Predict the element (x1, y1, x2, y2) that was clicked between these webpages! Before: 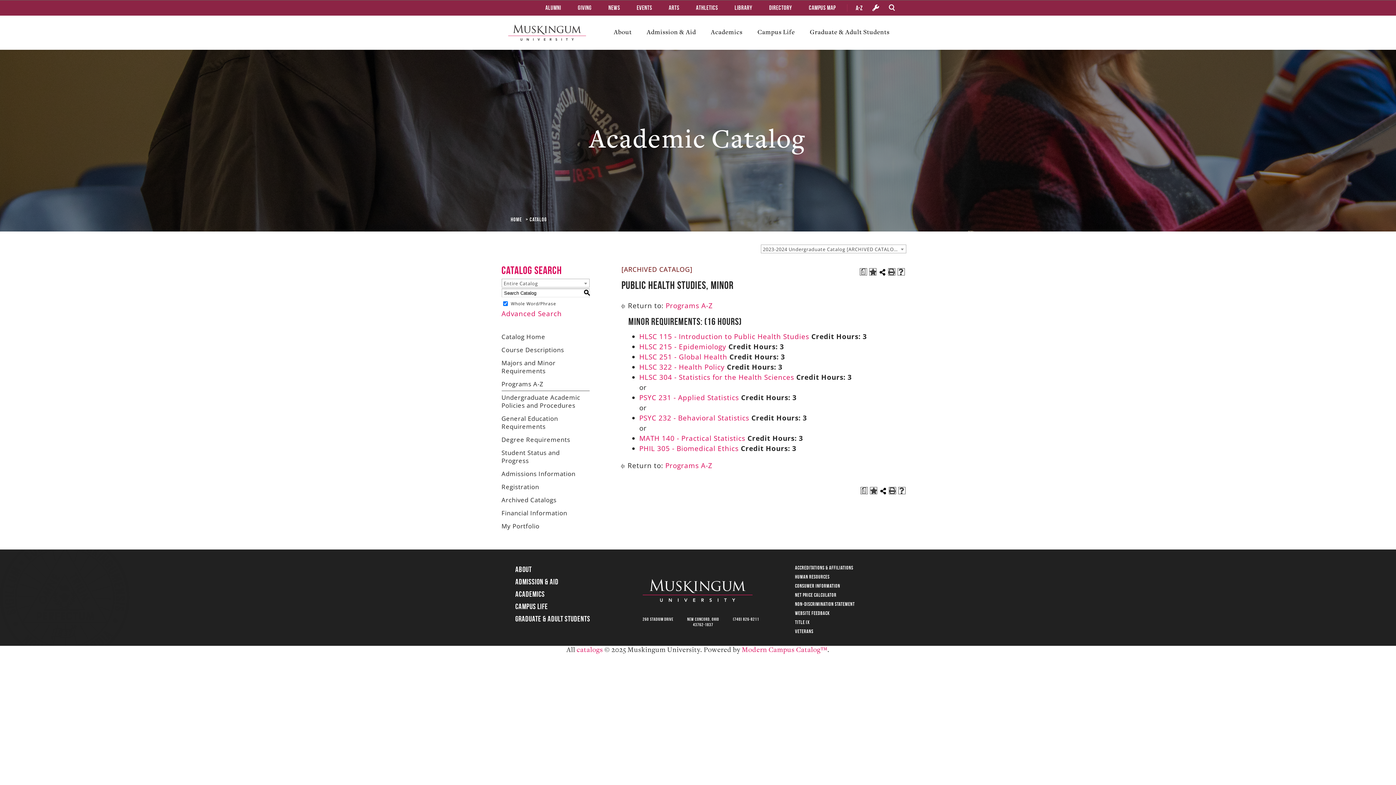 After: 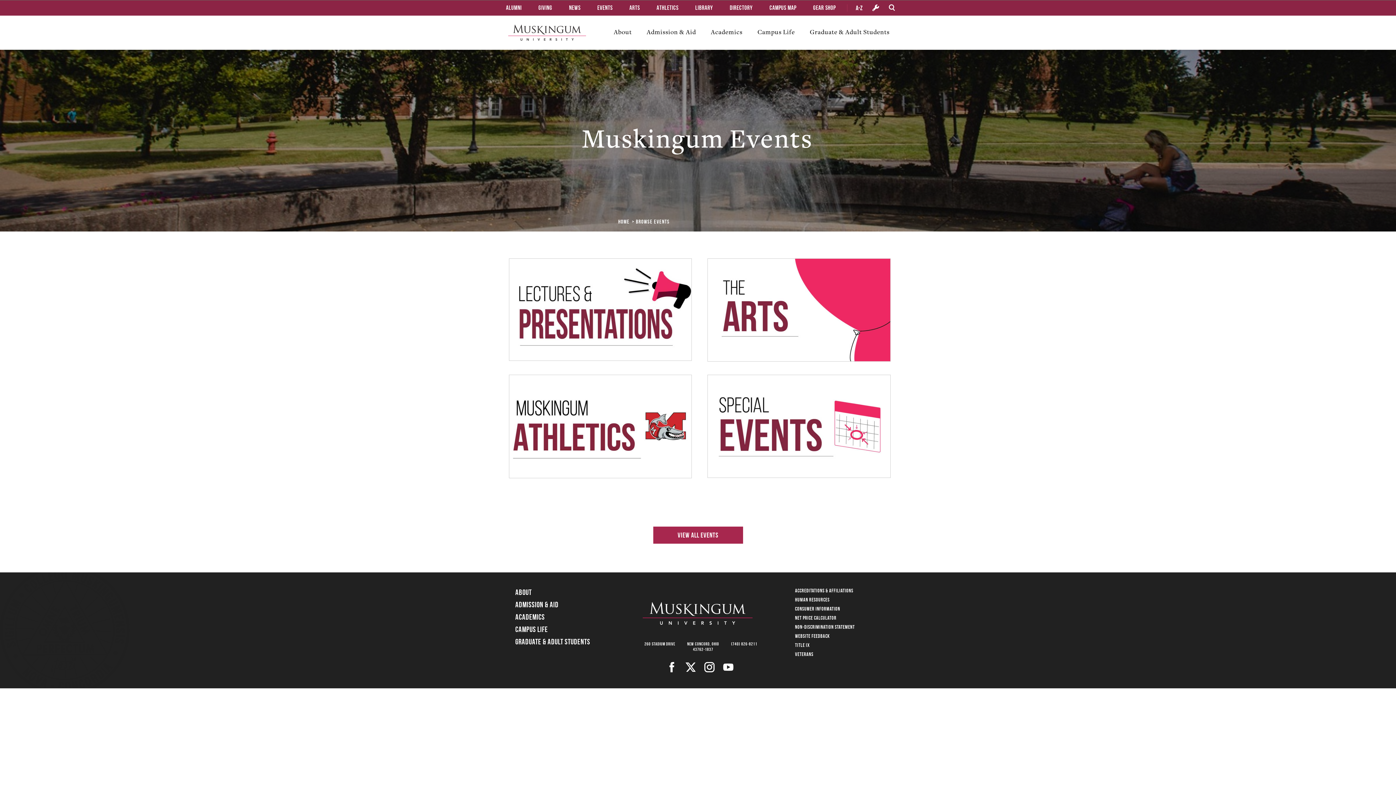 Action: bbox: (628, 2, 660, 13) label: Events